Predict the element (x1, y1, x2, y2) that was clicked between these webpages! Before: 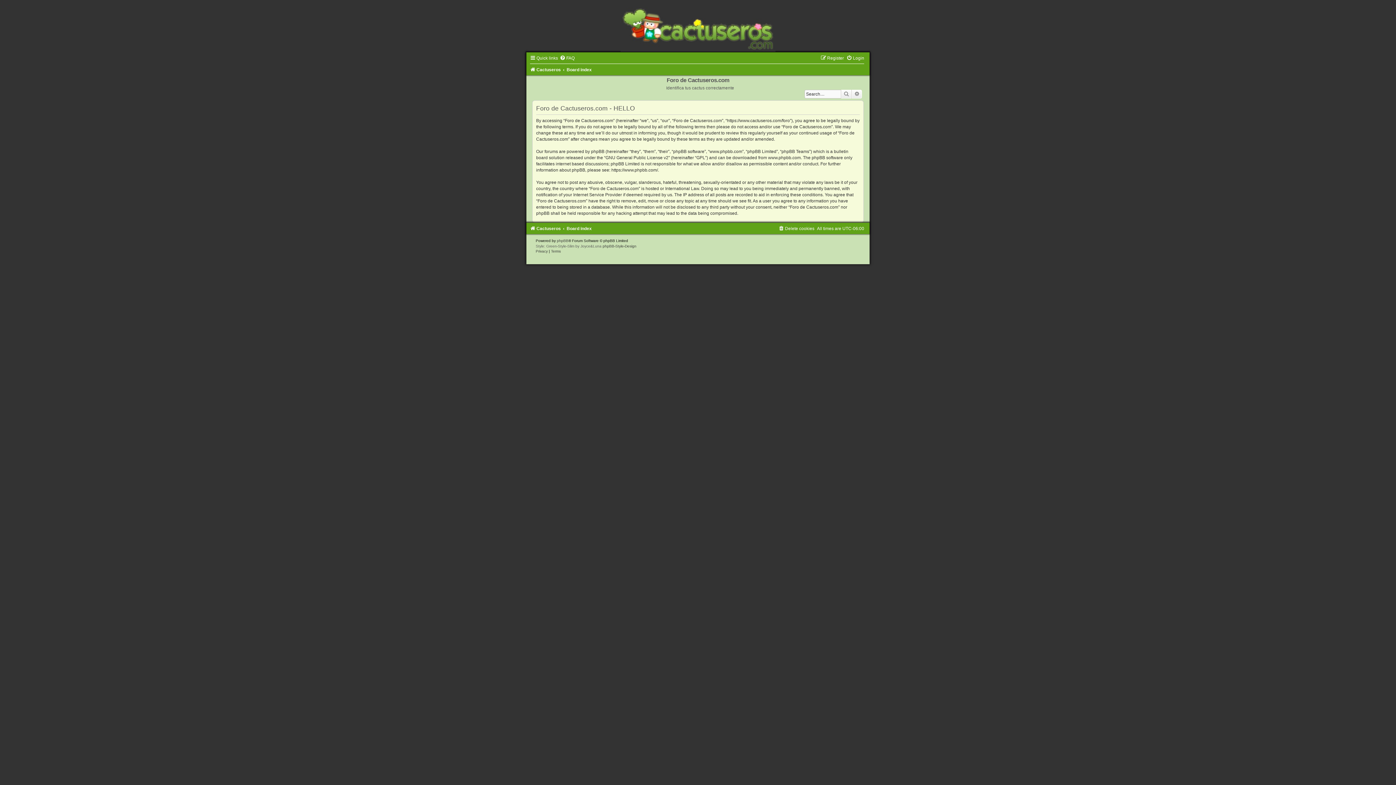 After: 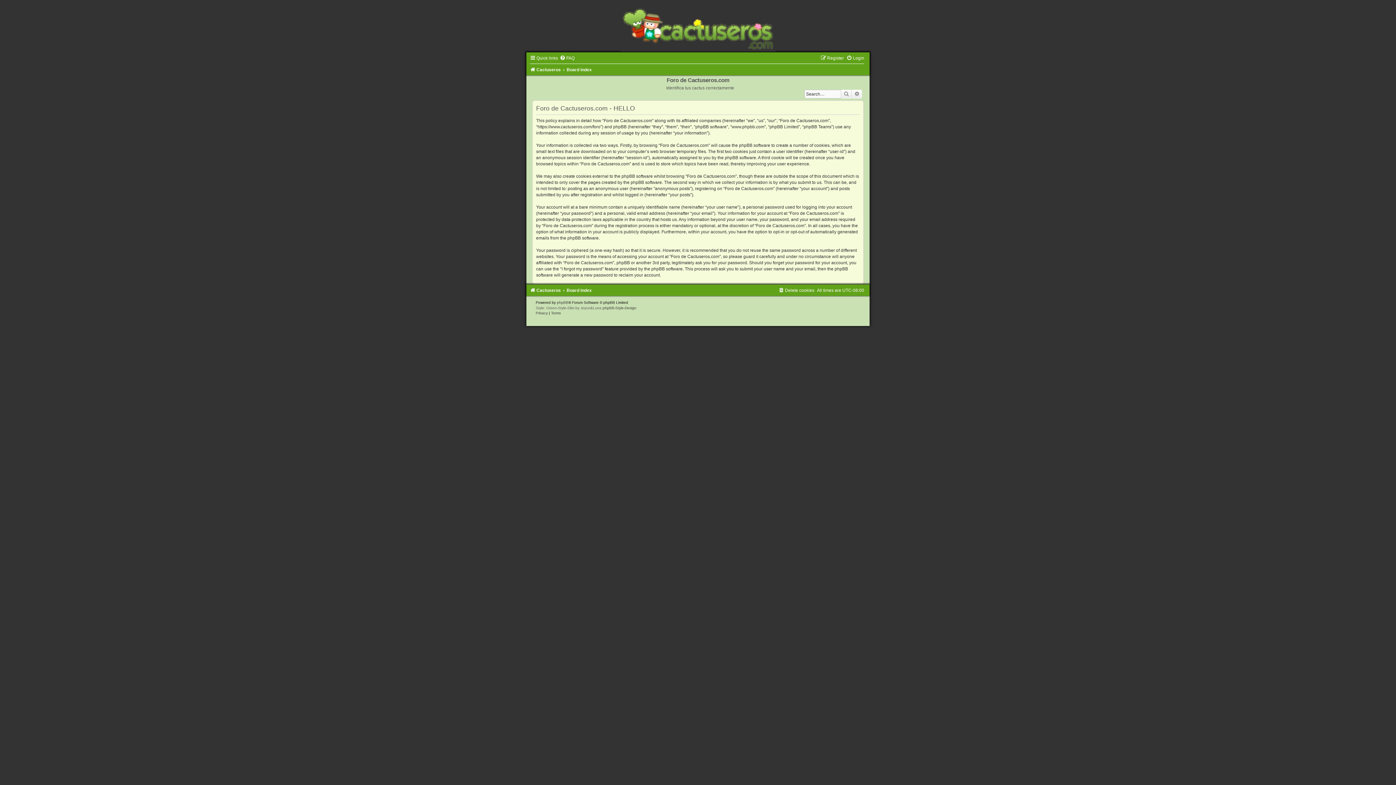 Action: bbox: (535, 249, 548, 253) label: Privacy 